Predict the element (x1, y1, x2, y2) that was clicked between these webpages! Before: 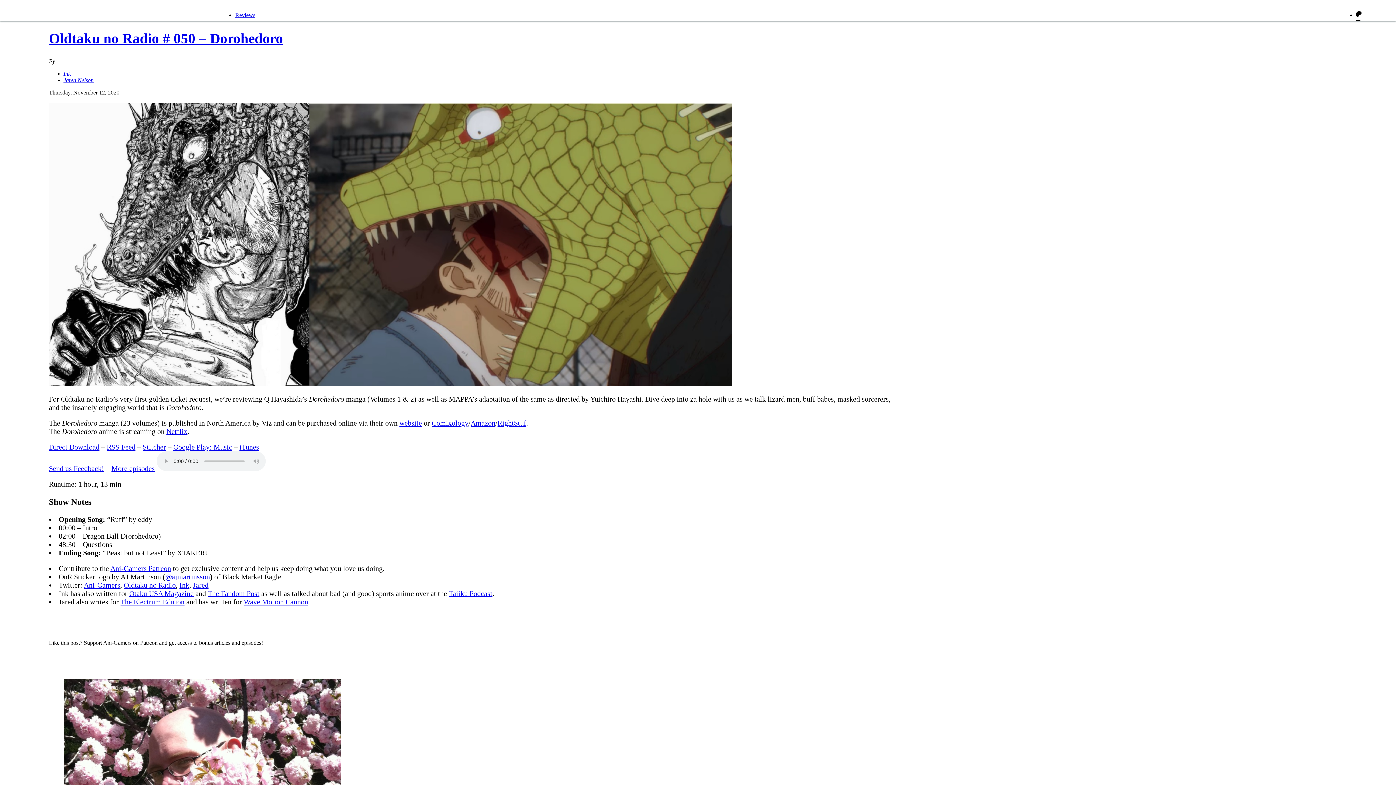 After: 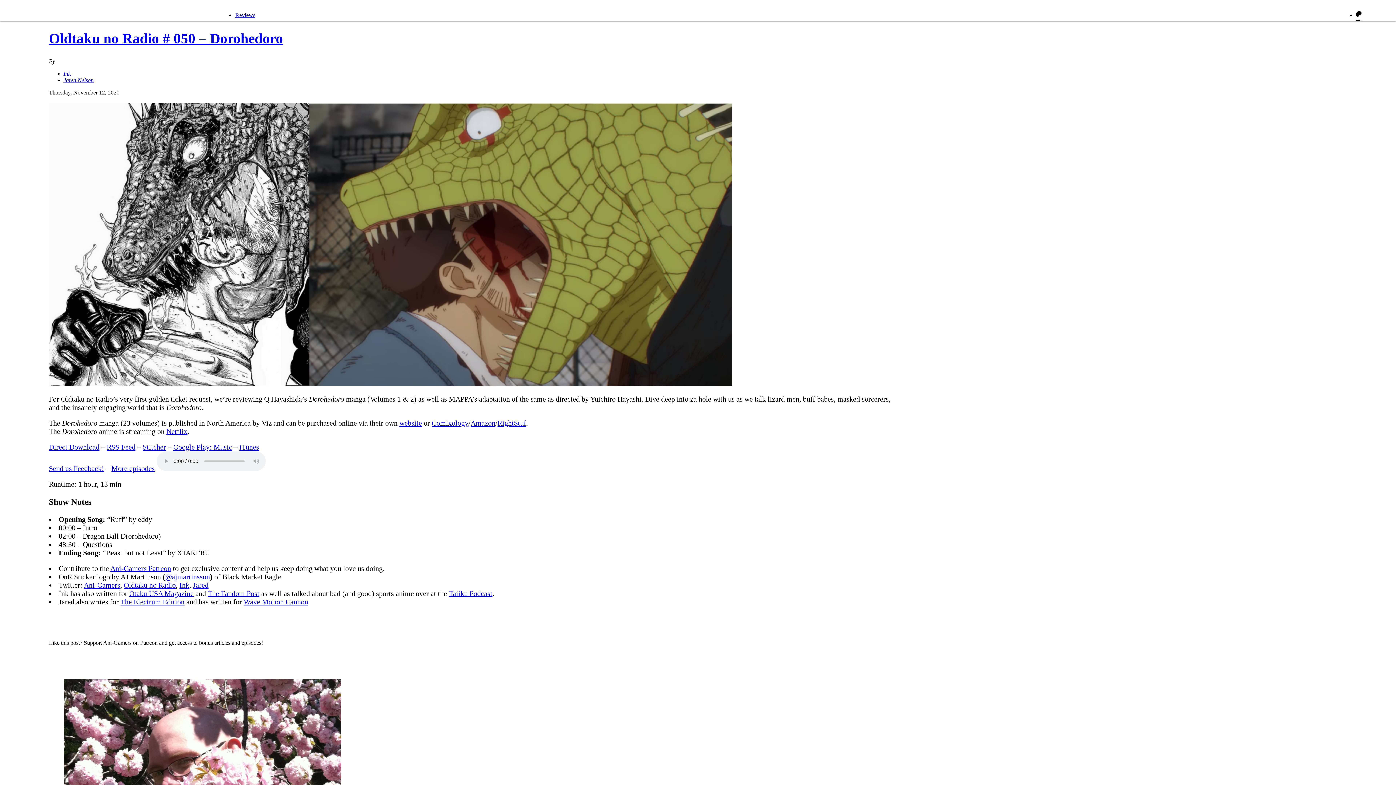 Action: label: website bbox: (399, 419, 422, 427)